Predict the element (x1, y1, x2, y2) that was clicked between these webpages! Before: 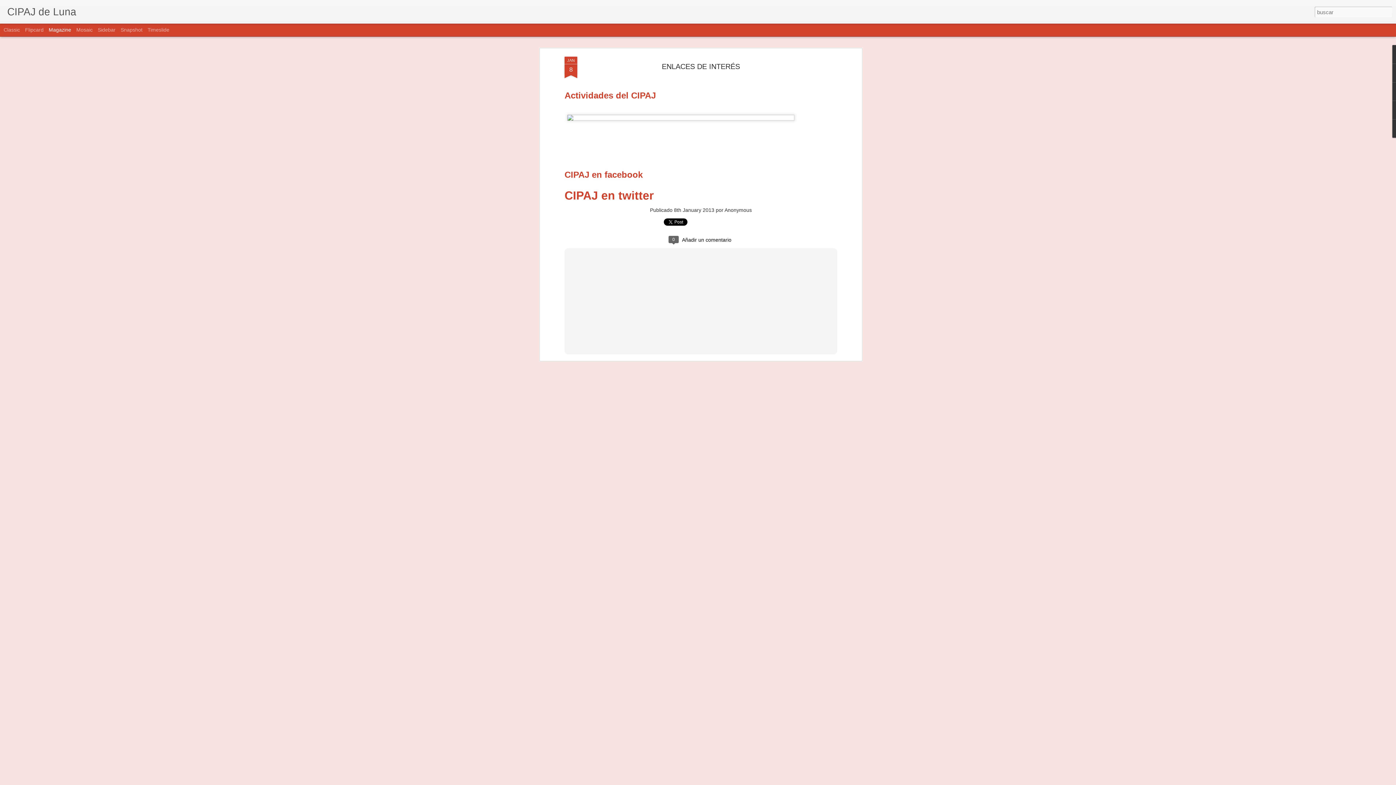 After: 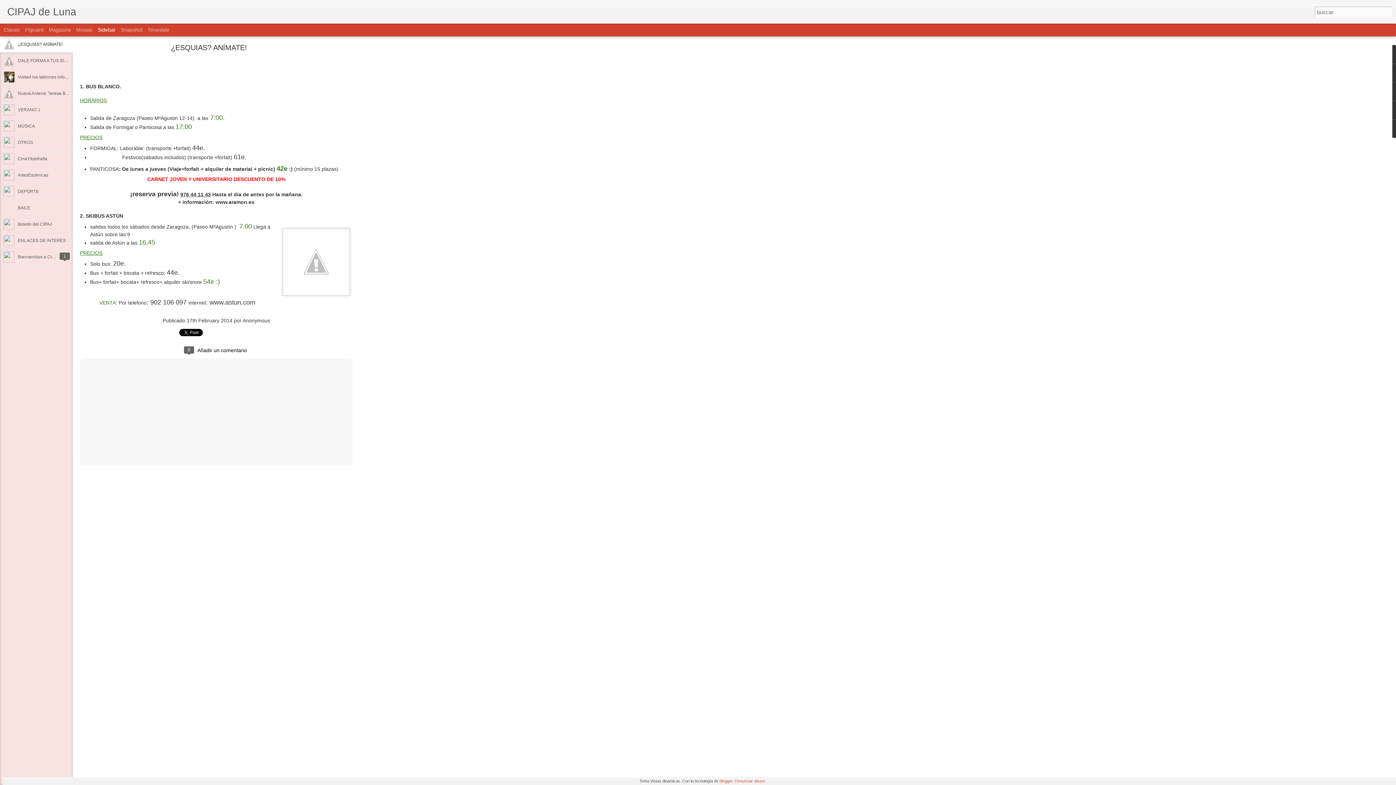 Action: label: Sidebar bbox: (97, 26, 115, 32)